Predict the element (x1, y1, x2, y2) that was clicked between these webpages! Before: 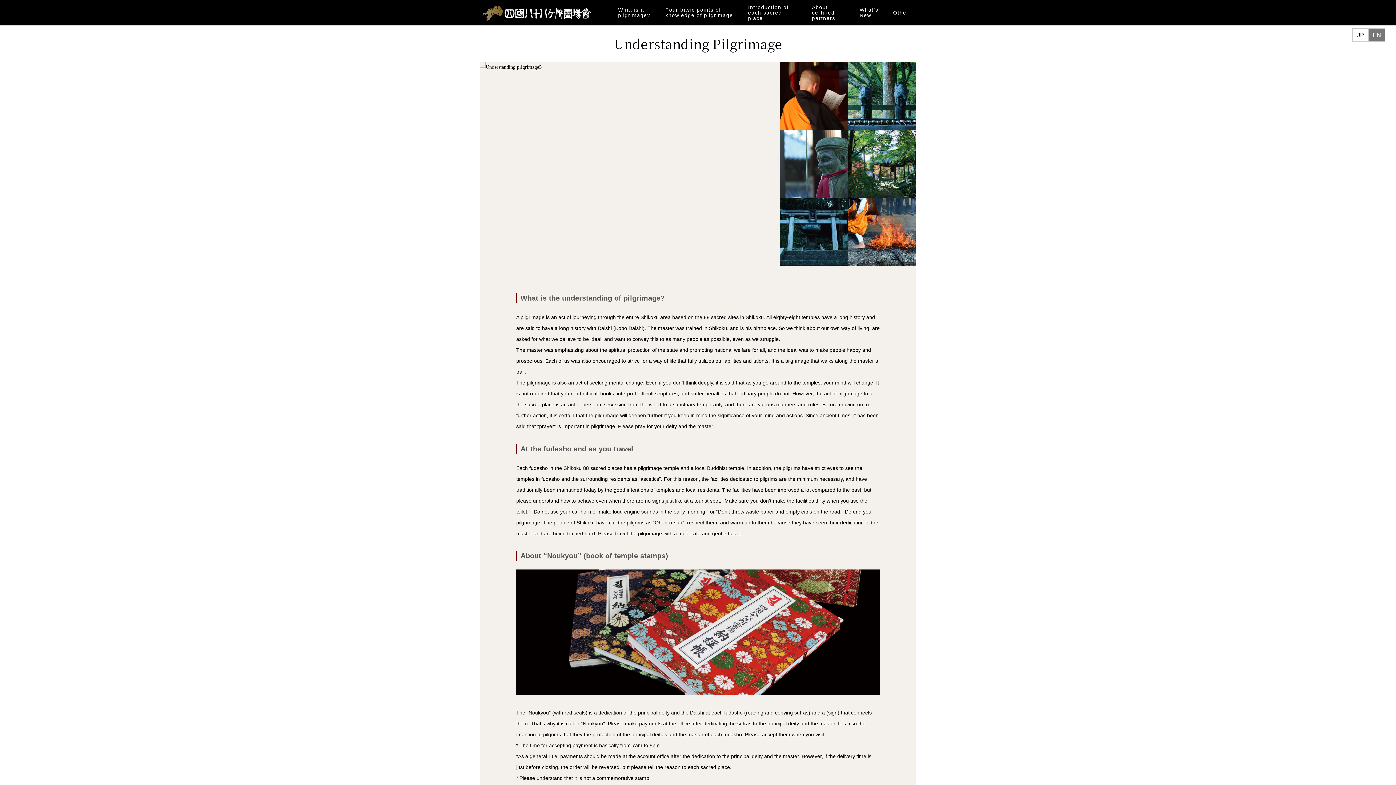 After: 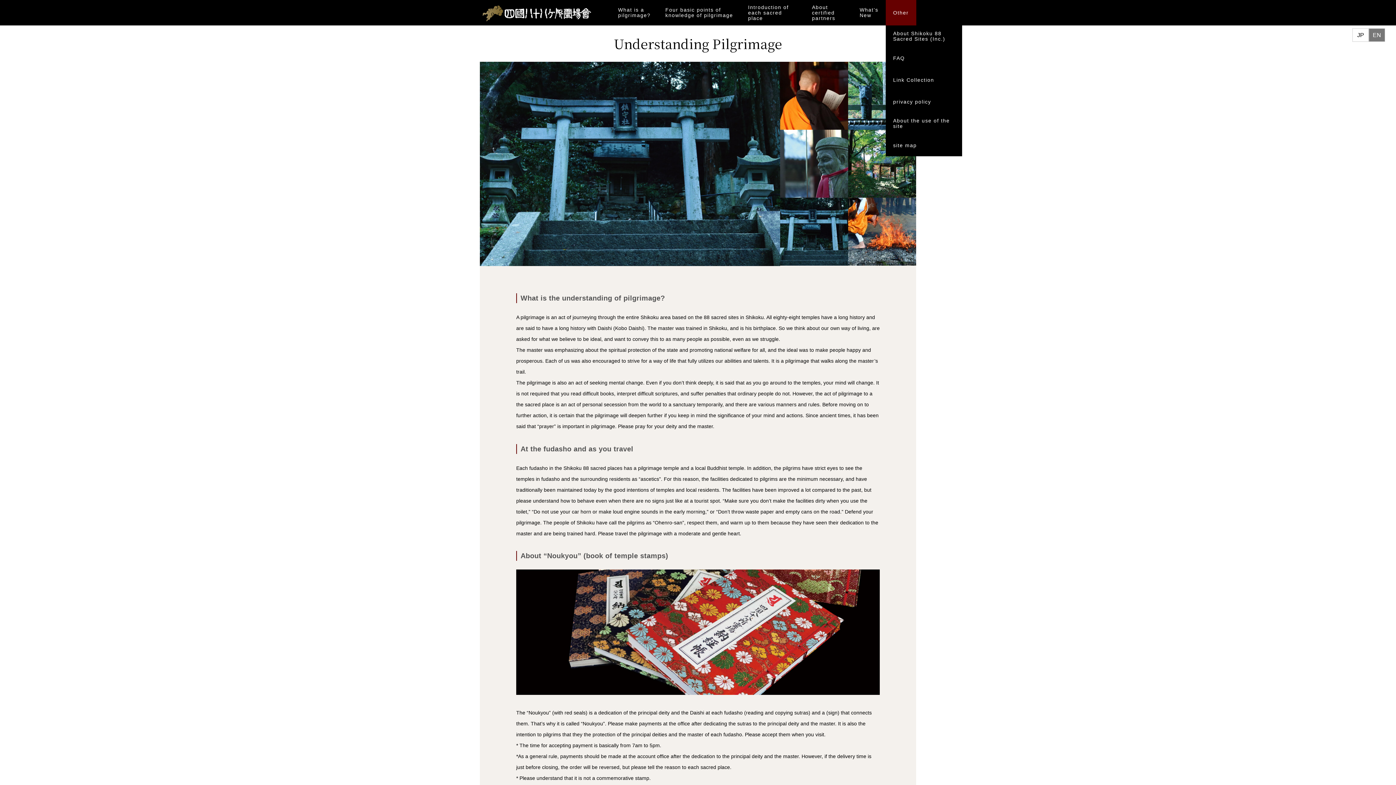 Action: bbox: (885, 0, 916, 25) label: Other